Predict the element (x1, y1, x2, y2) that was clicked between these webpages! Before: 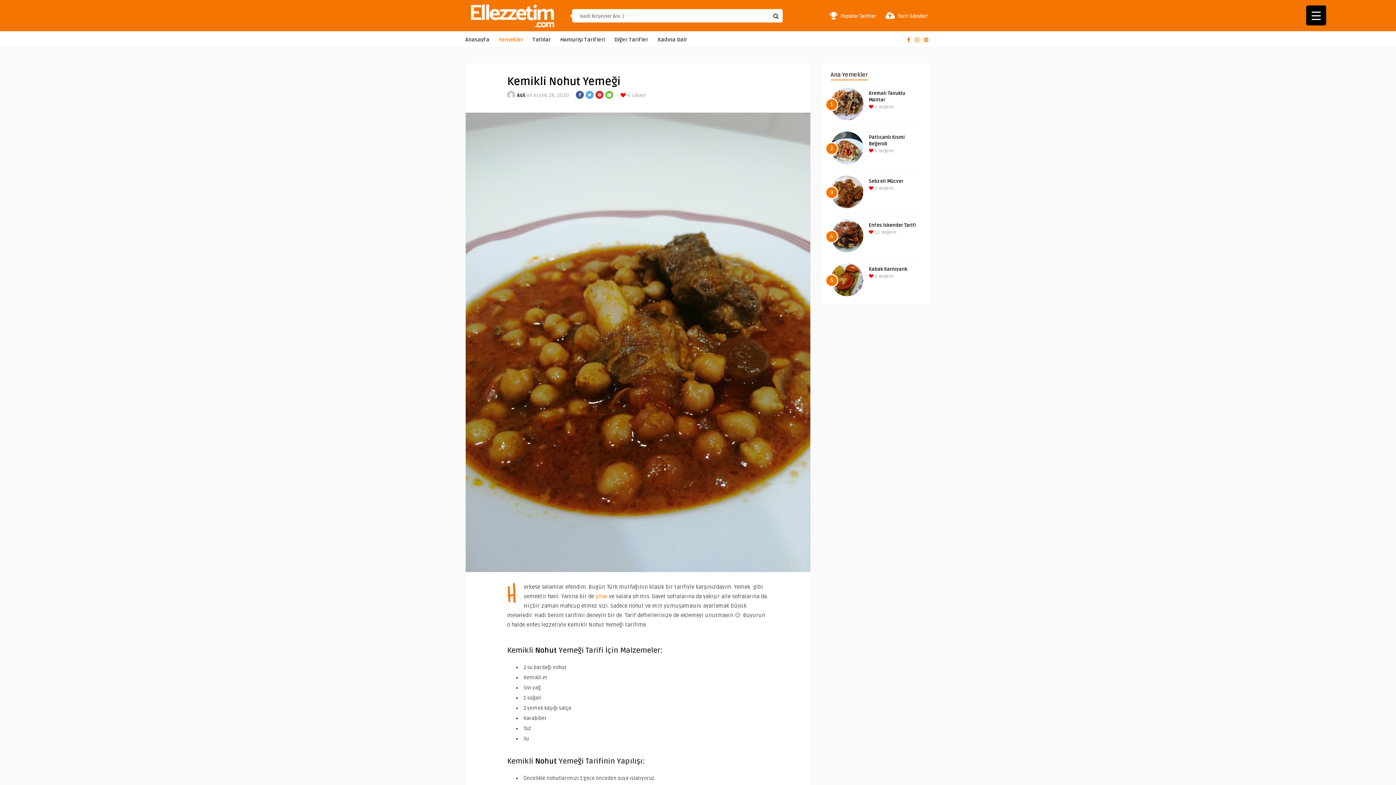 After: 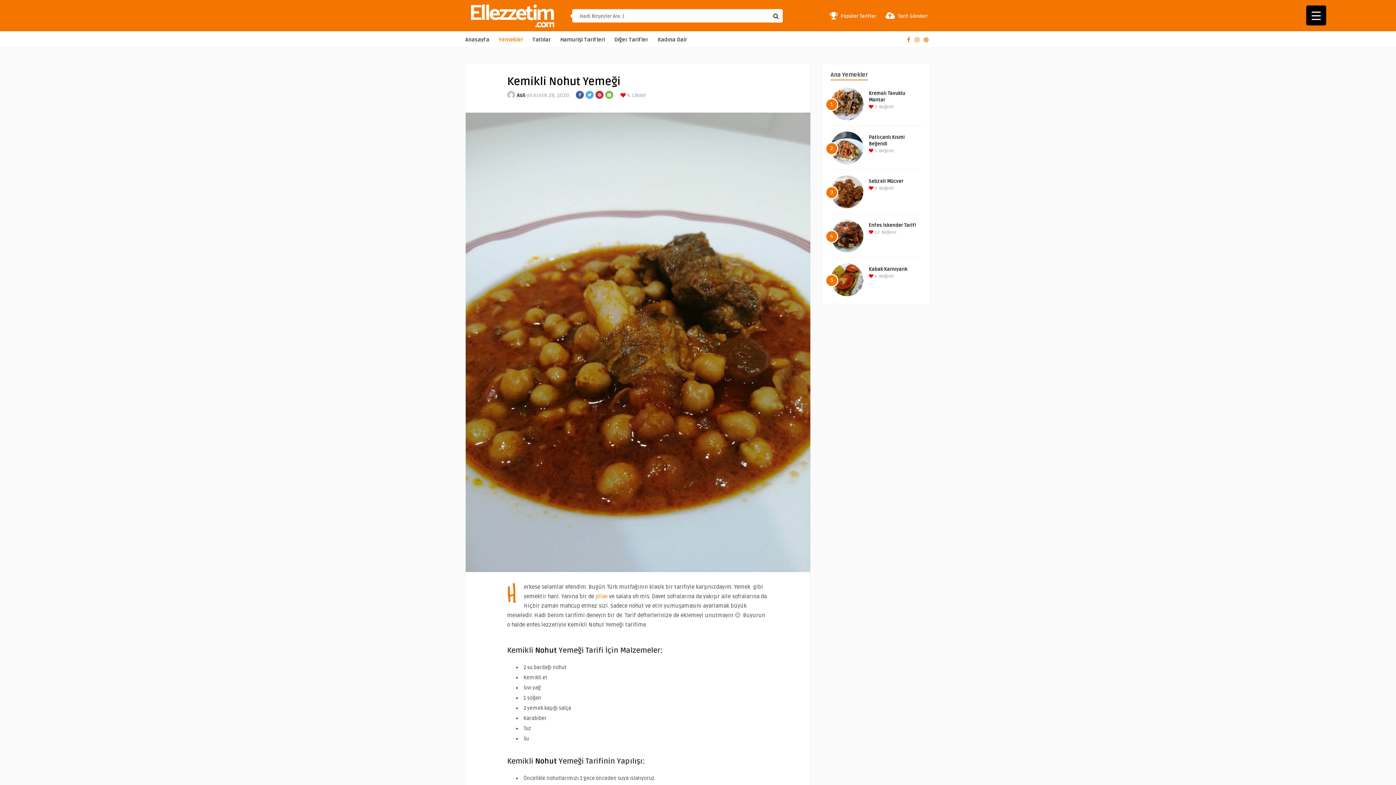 Action: bbox: (595, 90, 603, 98)